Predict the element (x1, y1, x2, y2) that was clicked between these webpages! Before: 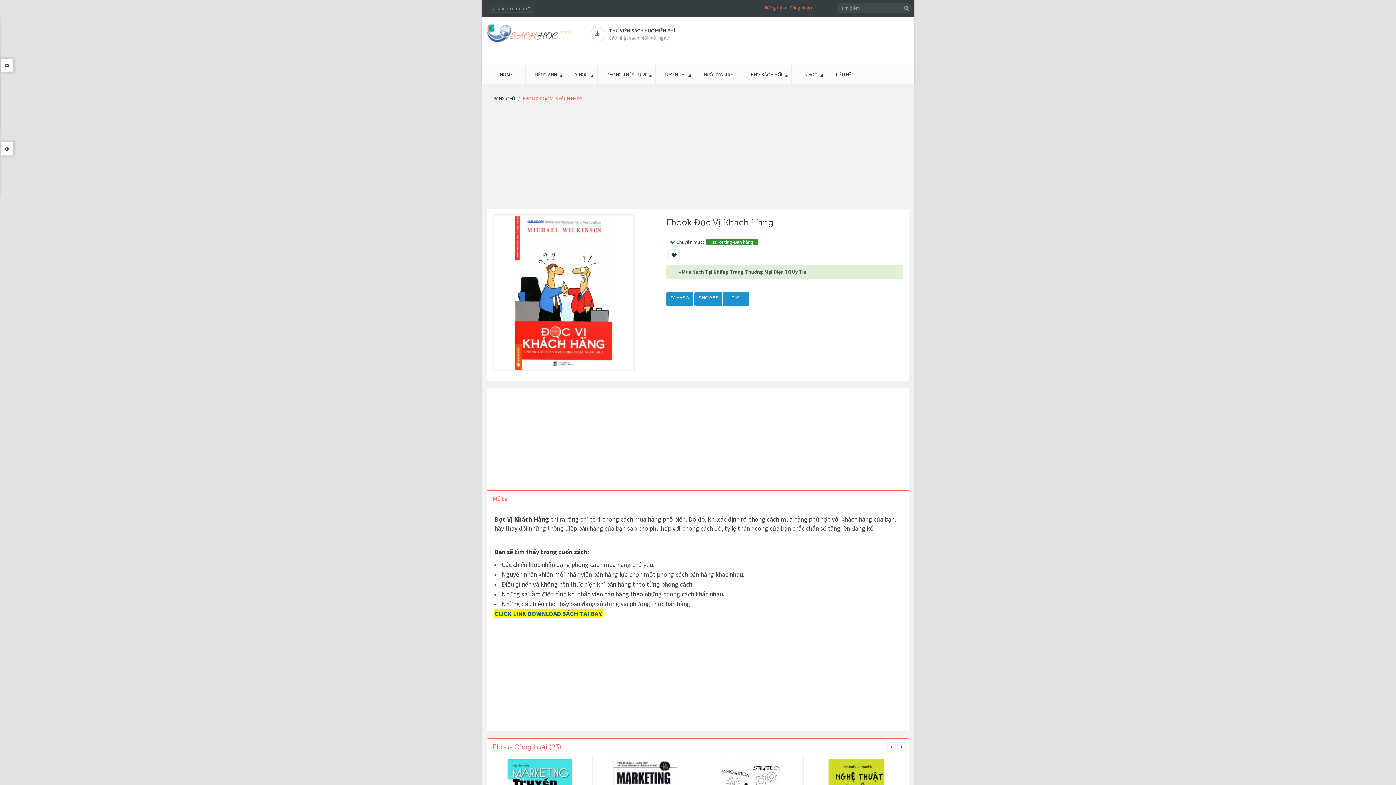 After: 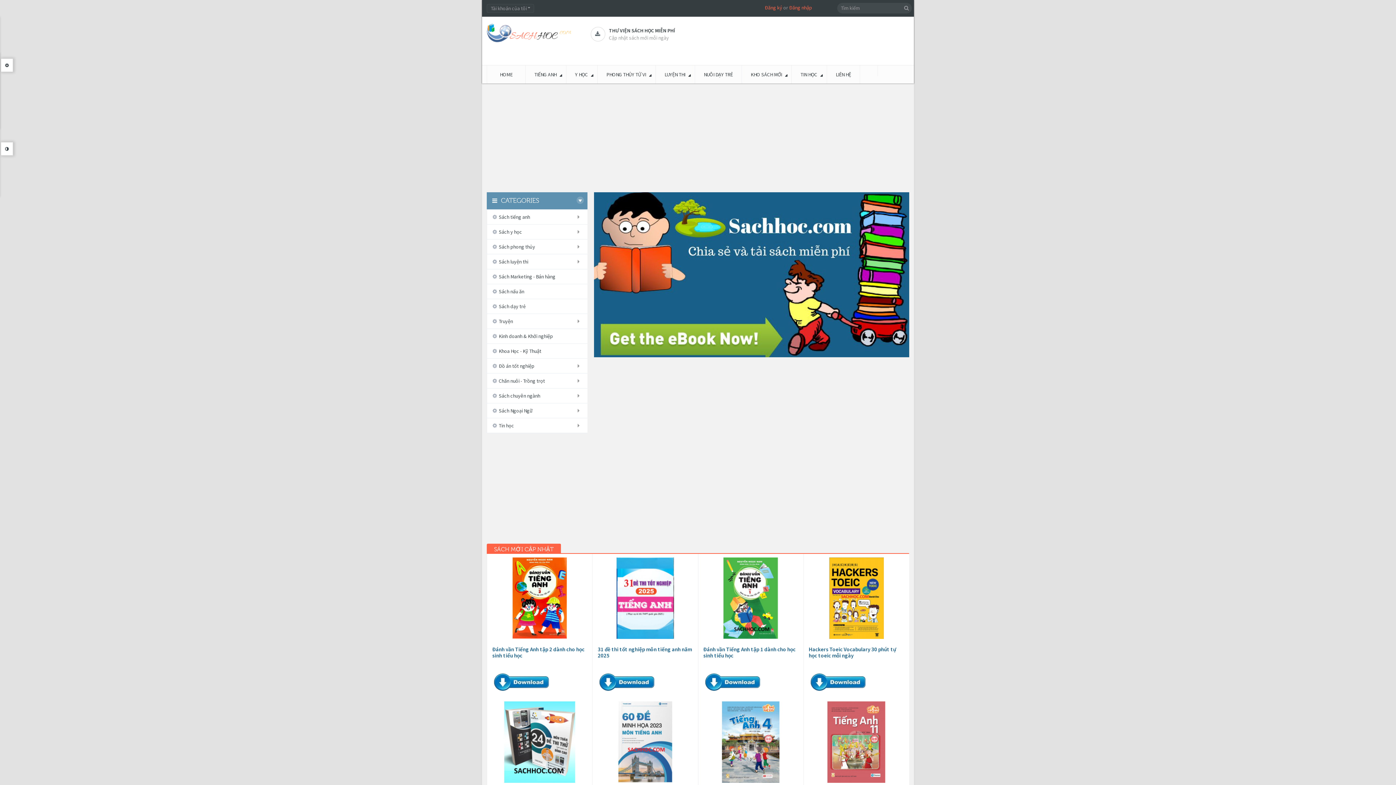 Action: label: HOME bbox: (486, 65, 525, 83)